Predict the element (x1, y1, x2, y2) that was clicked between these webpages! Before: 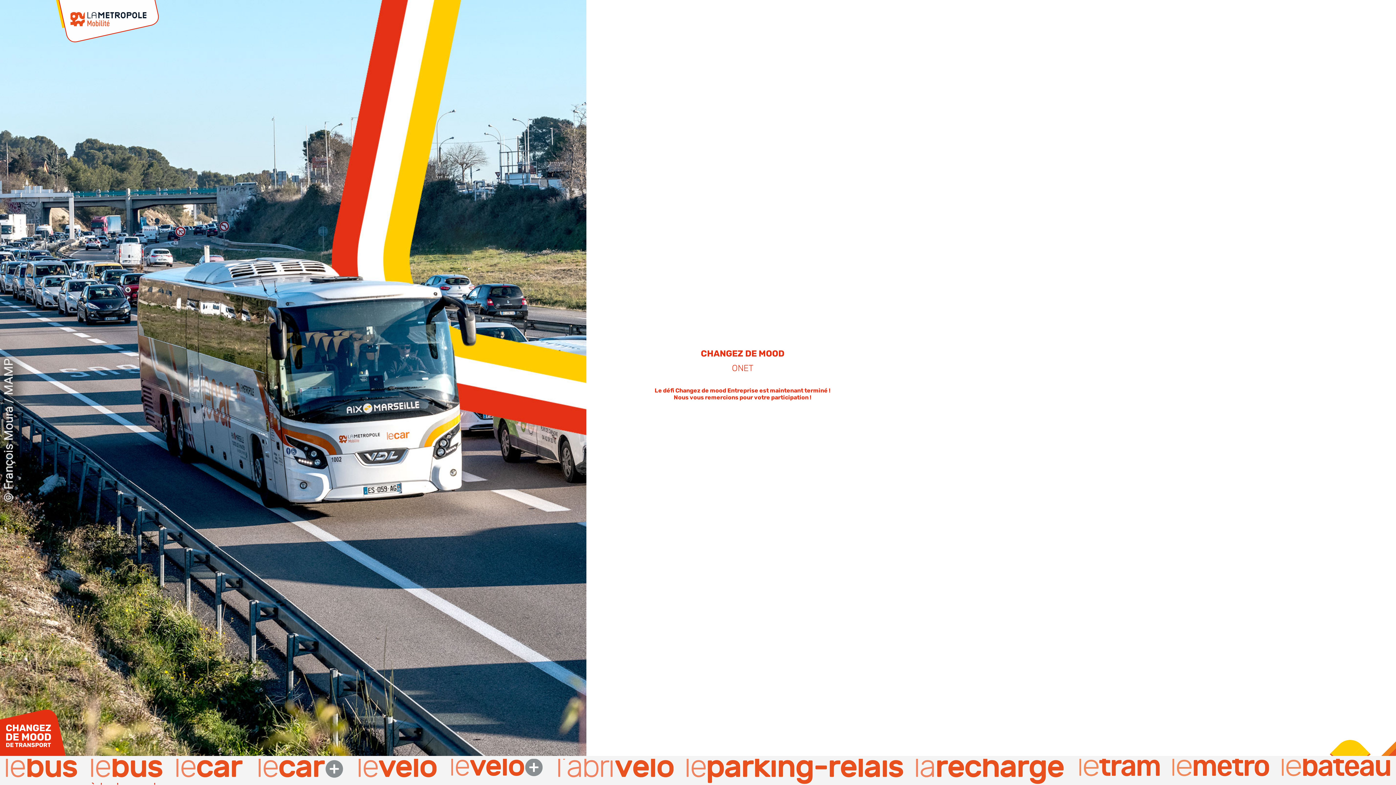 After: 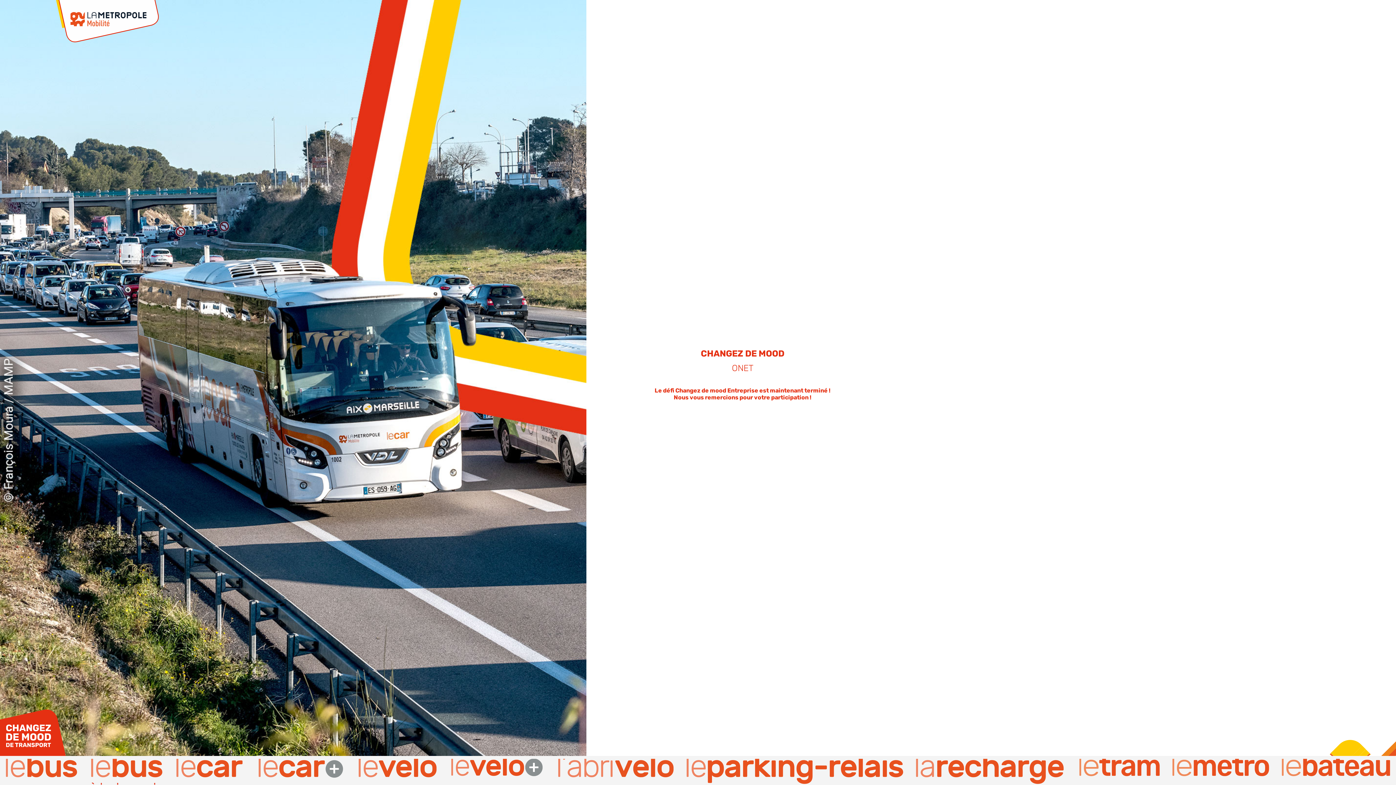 Action: bbox: (55, 0, 158, 42)